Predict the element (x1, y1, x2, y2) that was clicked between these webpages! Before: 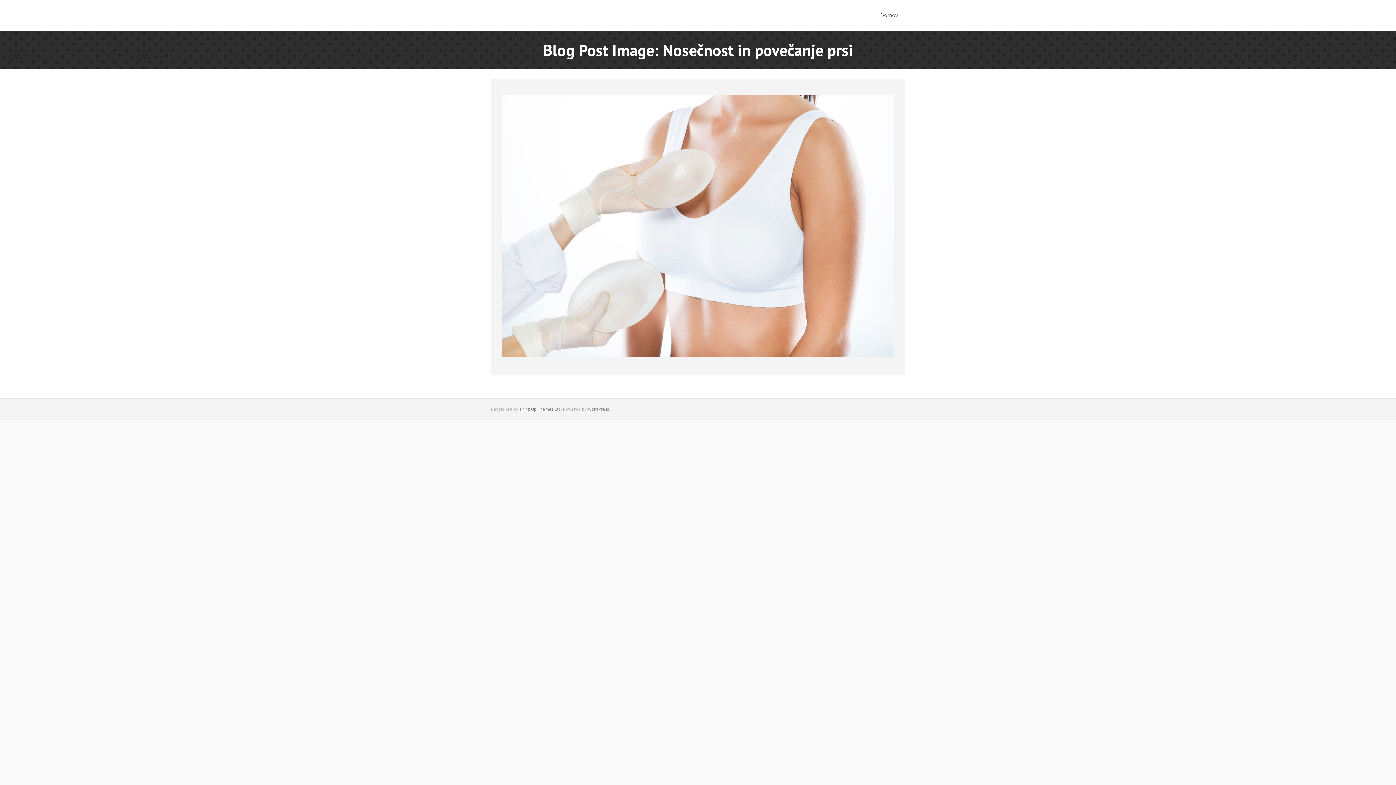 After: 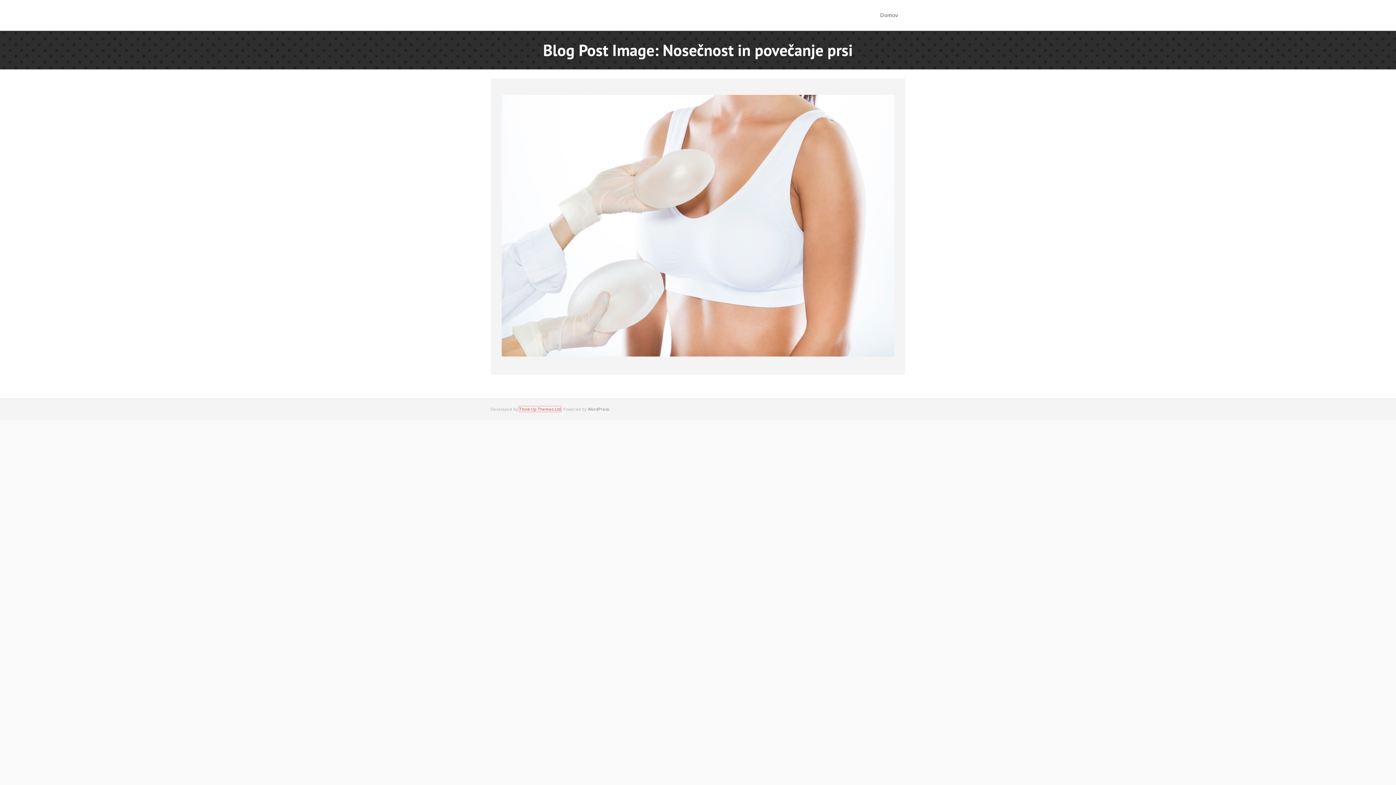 Action: label: Think Up Themes Ltd bbox: (519, 406, 561, 411)